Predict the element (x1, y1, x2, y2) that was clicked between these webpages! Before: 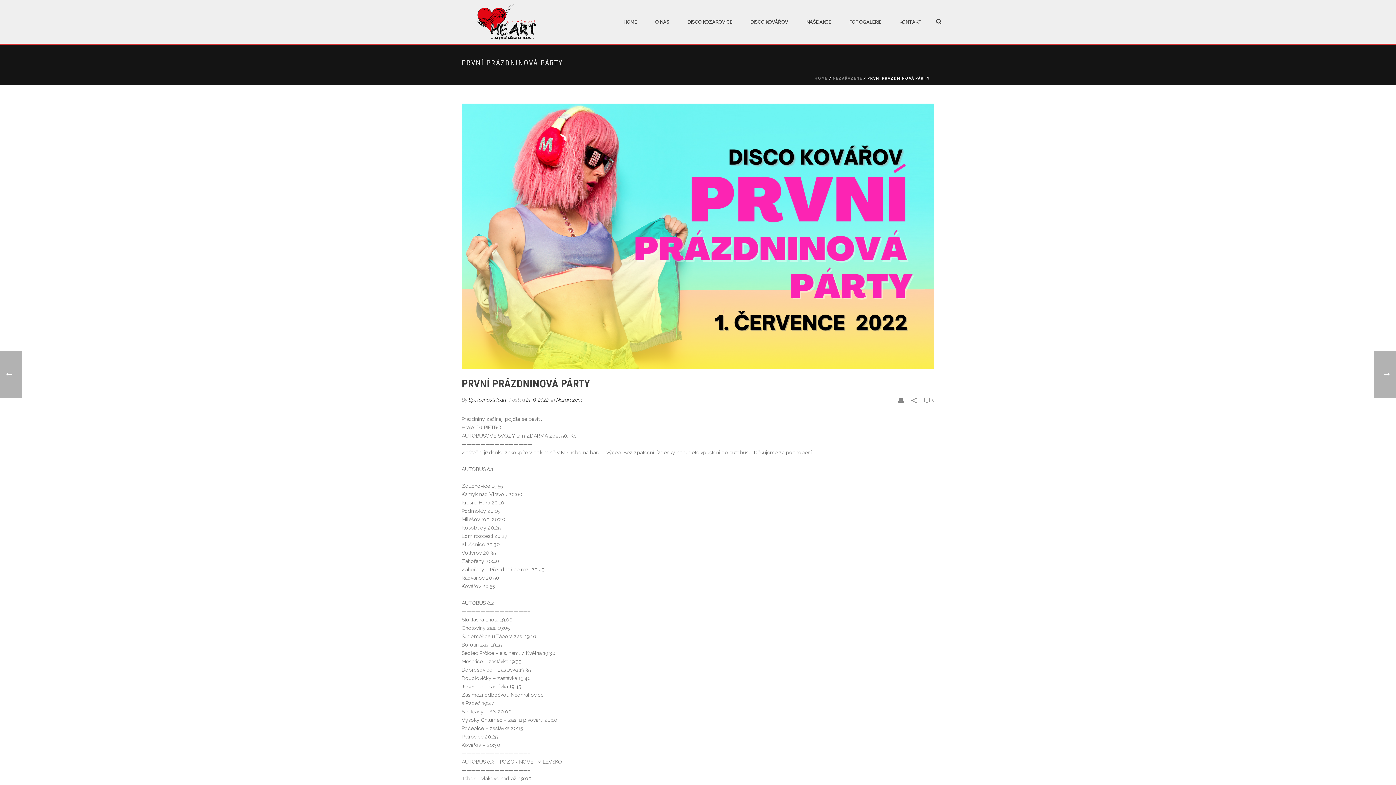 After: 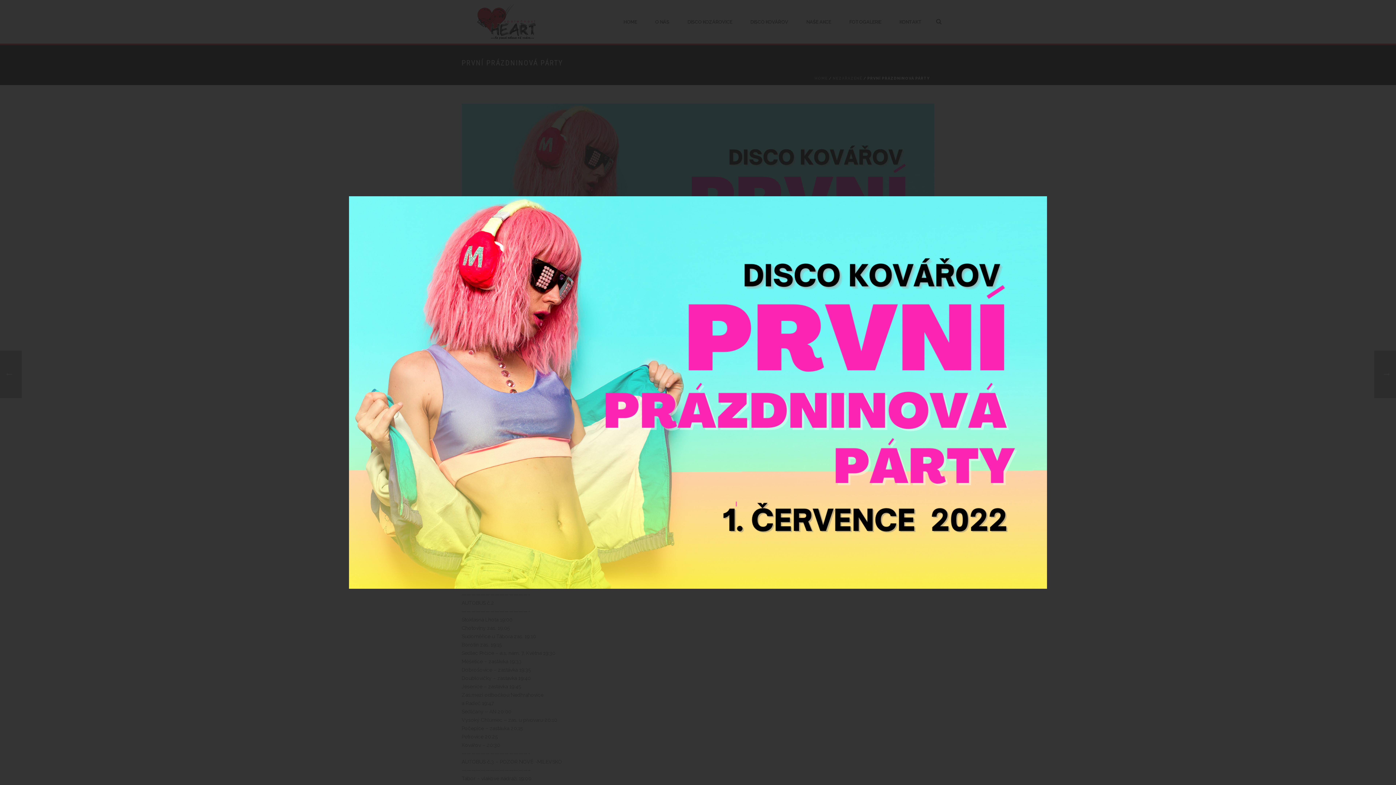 Action: label:   bbox: (461, 103, 934, 369)